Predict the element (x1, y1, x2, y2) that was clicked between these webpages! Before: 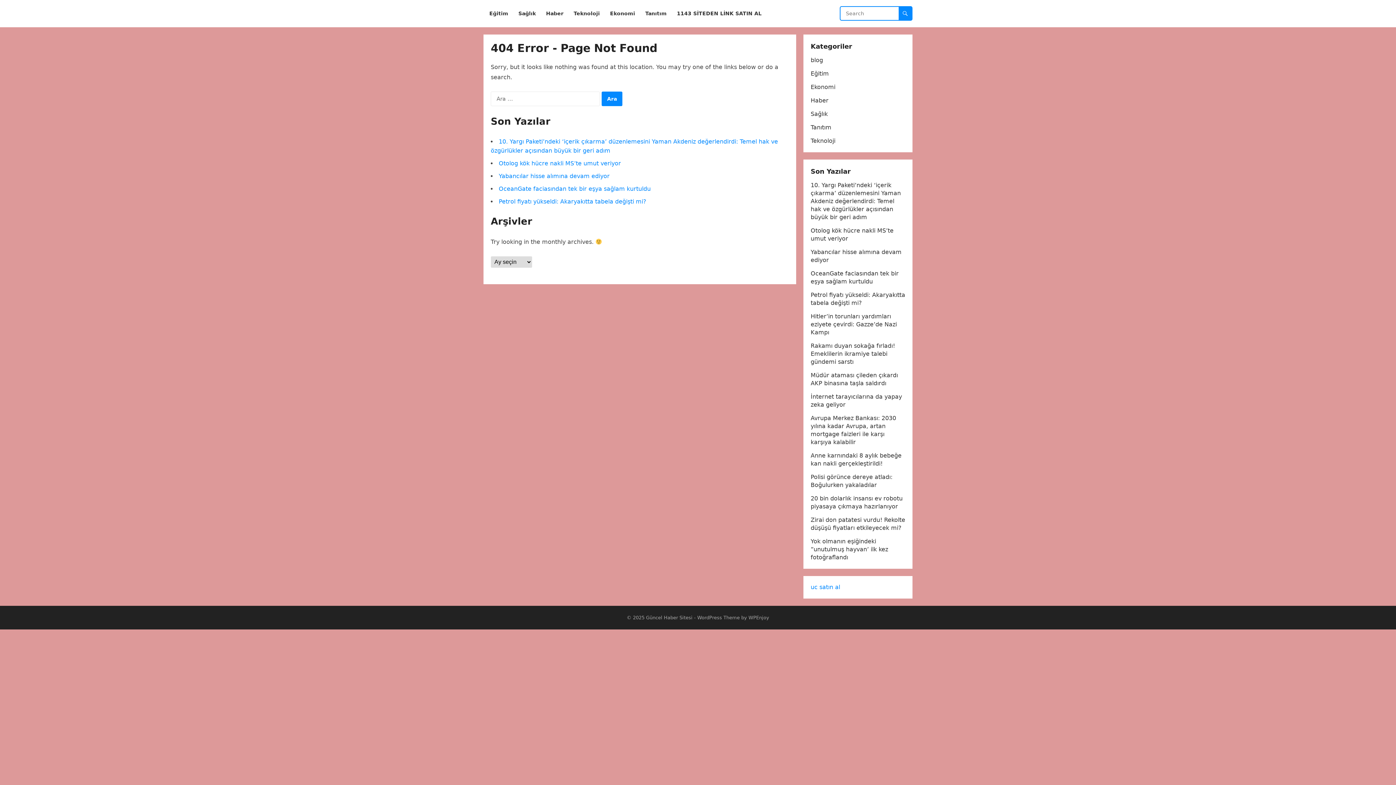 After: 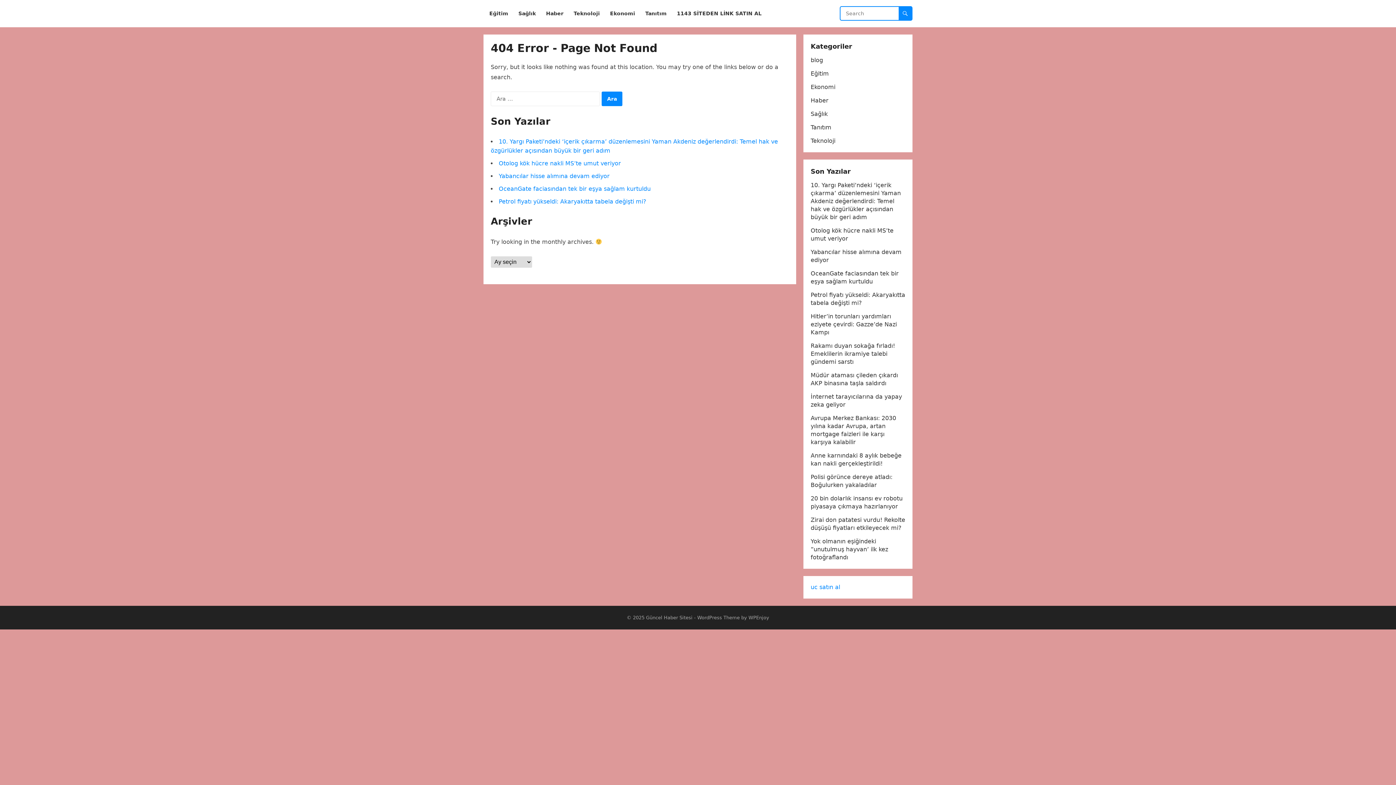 Action: bbox: (810, 584, 840, 590) label: uc satın al